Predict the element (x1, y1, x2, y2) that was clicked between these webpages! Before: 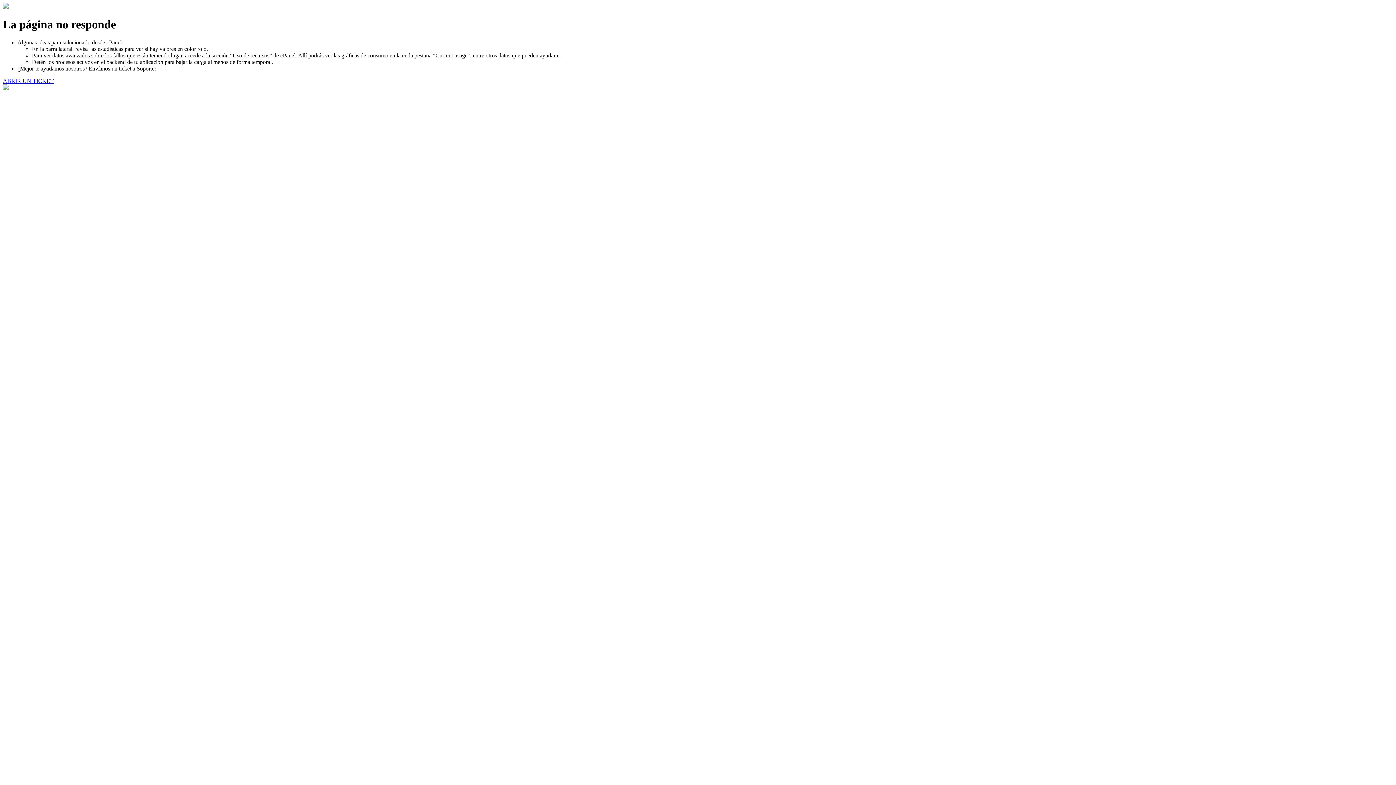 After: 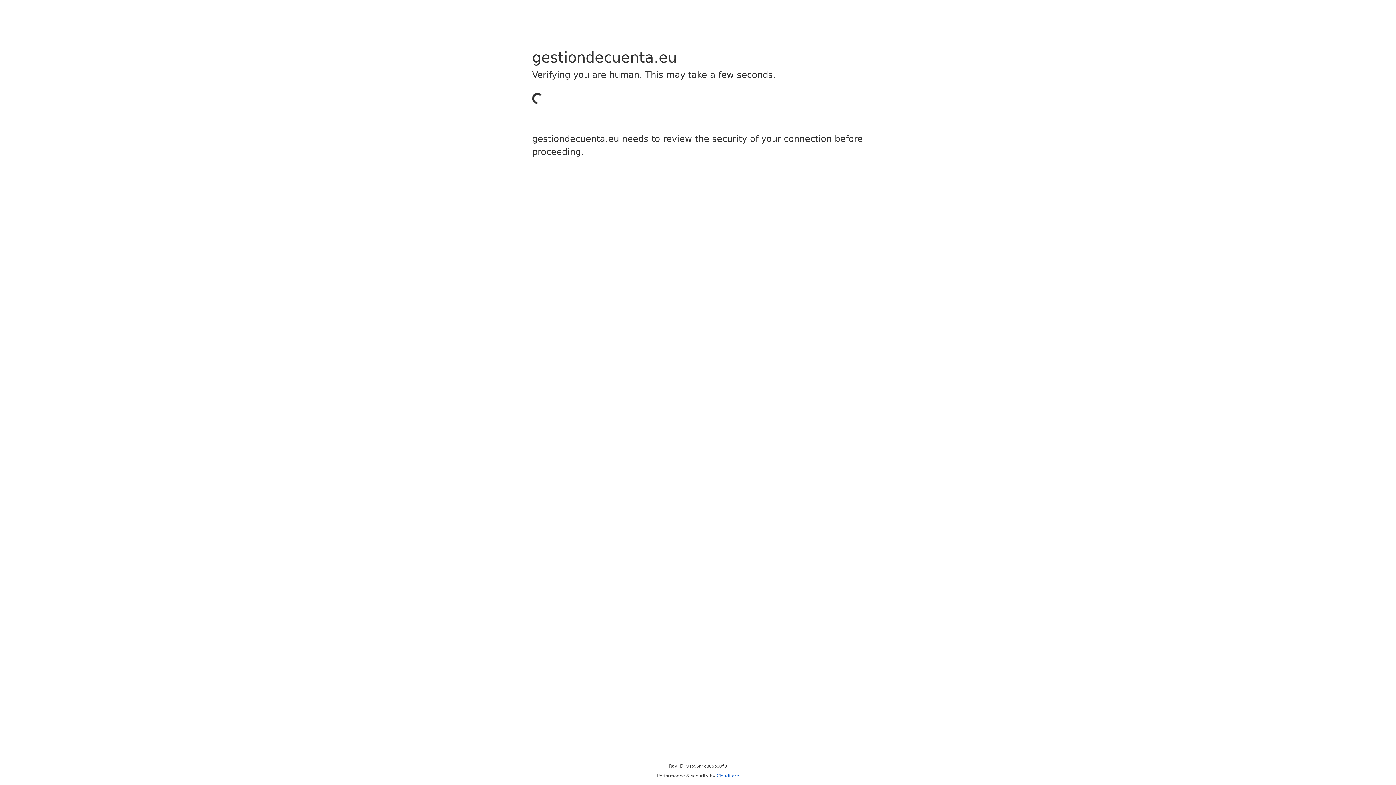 Action: label: ABRIR UN TICKET bbox: (2, 77, 53, 83)